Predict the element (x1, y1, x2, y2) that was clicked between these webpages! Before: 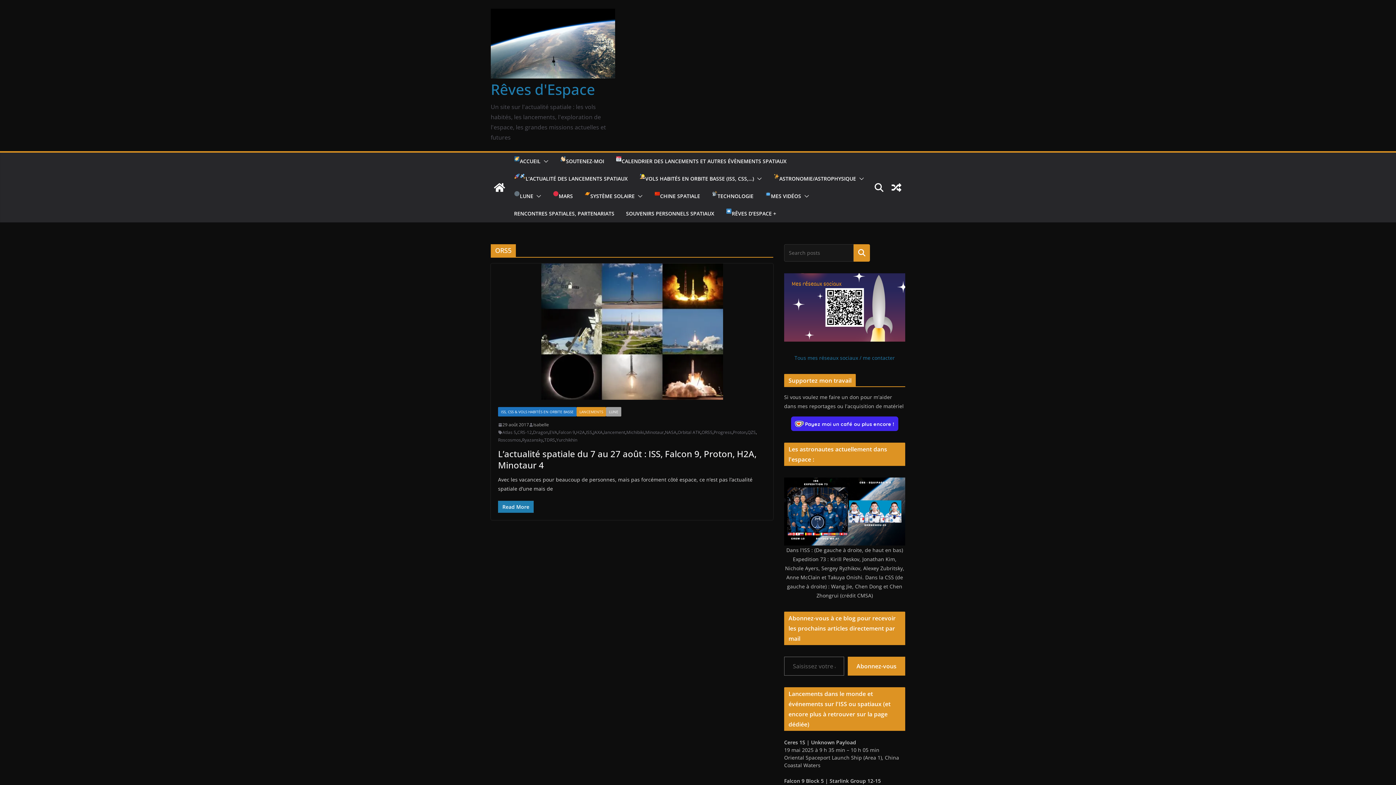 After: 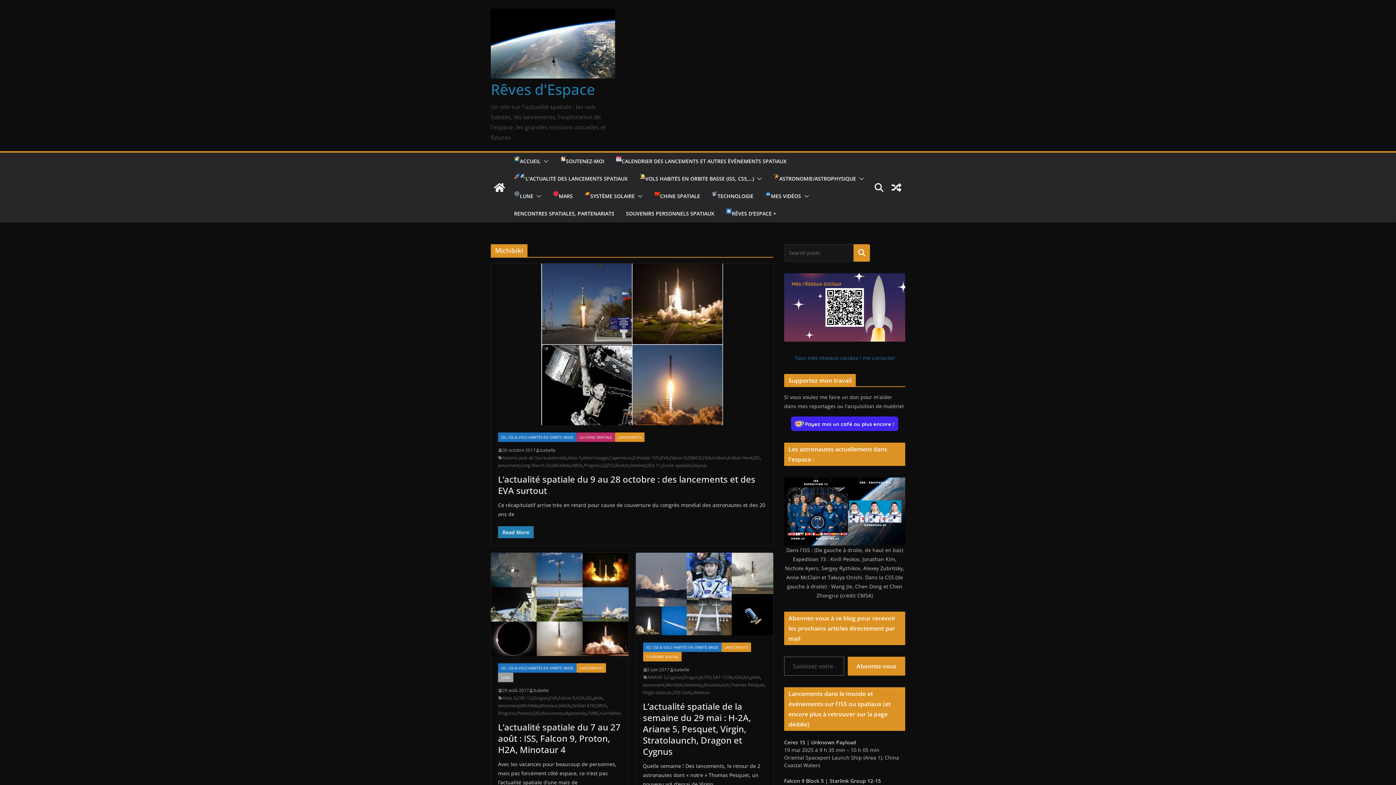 Action: bbox: (626, 428, 644, 436) label: Michibiki